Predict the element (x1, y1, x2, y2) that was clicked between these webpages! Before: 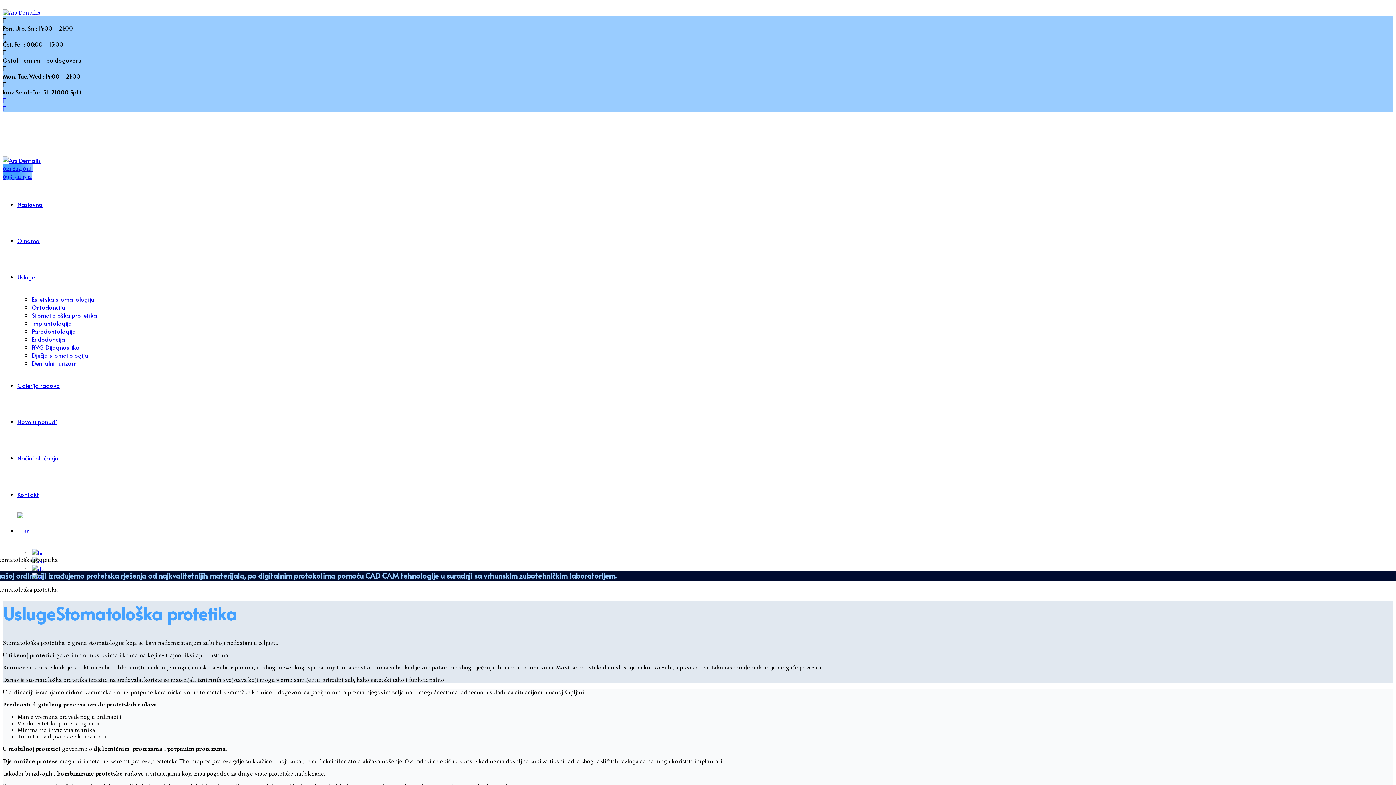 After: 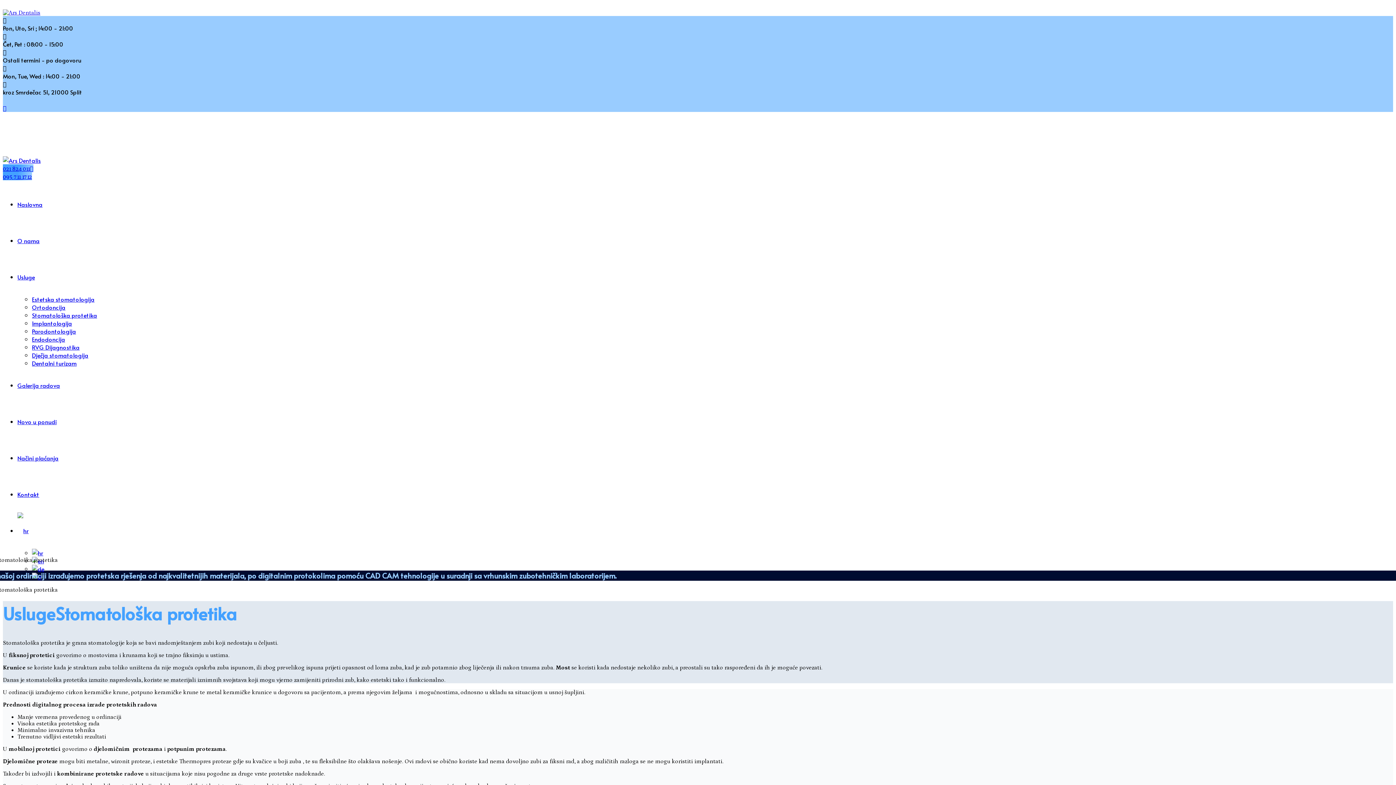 Action: bbox: (2, 96, 1393, 104)